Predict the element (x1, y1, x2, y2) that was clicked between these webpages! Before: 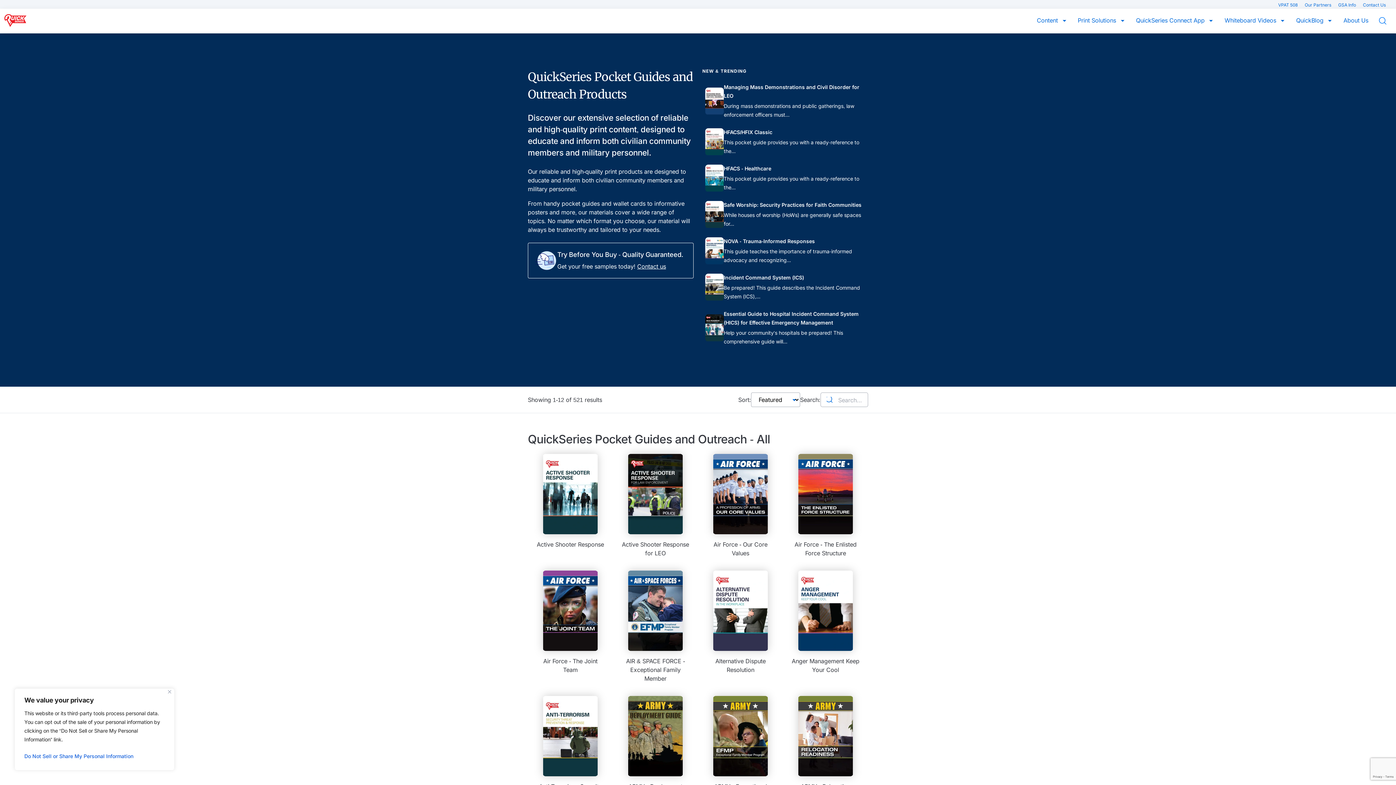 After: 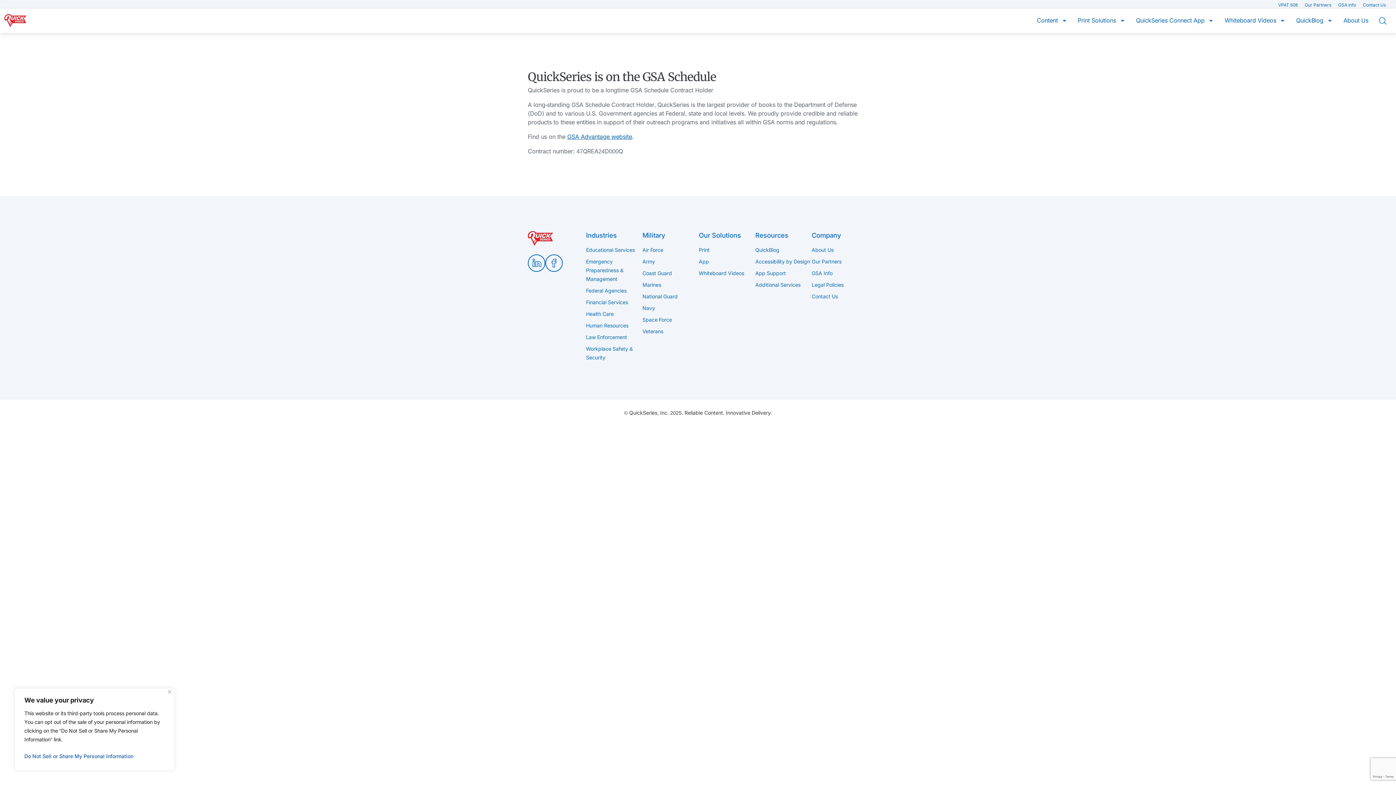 Action: bbox: (1338, 2, 1357, 7) label: GSA Info 